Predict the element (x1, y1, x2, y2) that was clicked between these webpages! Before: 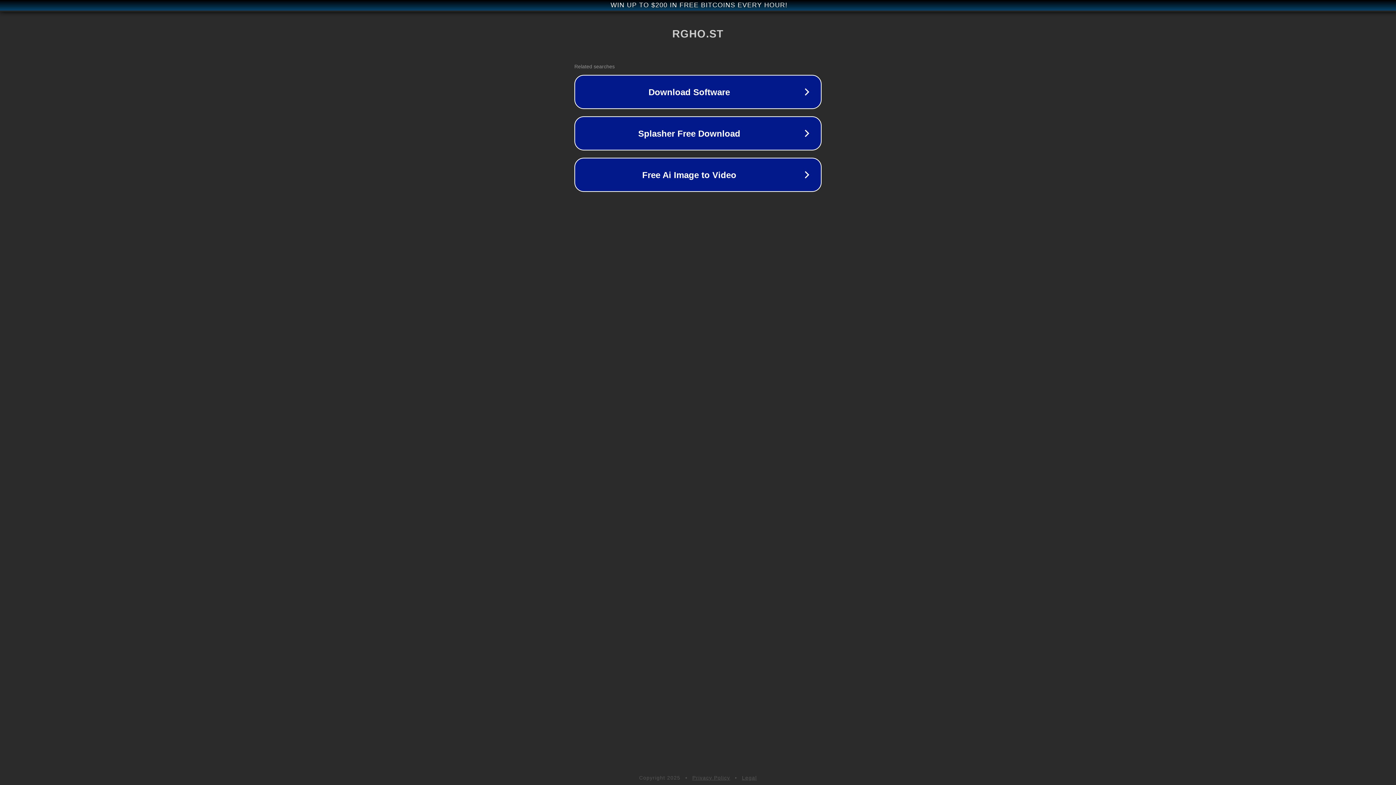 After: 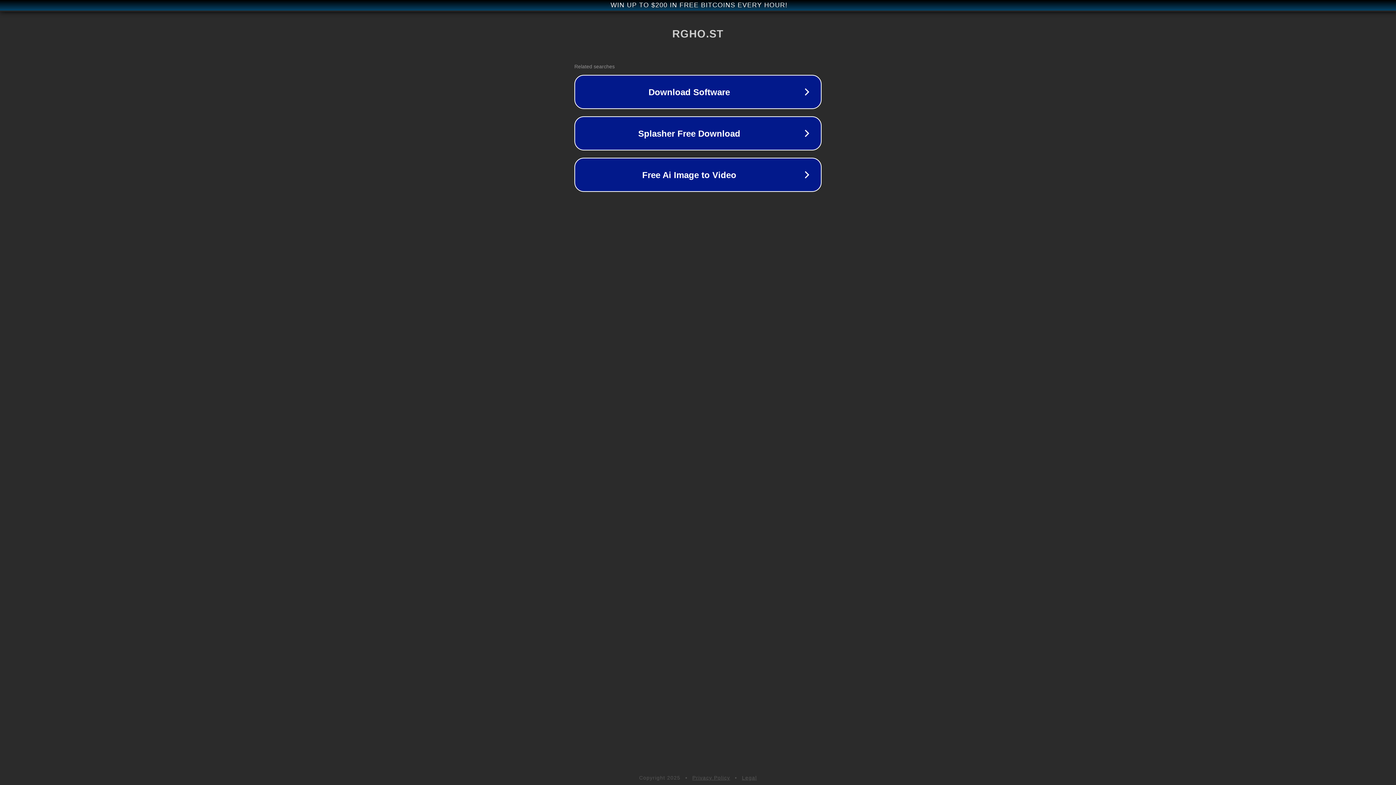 Action: bbox: (742, 775, 757, 781) label: Legal